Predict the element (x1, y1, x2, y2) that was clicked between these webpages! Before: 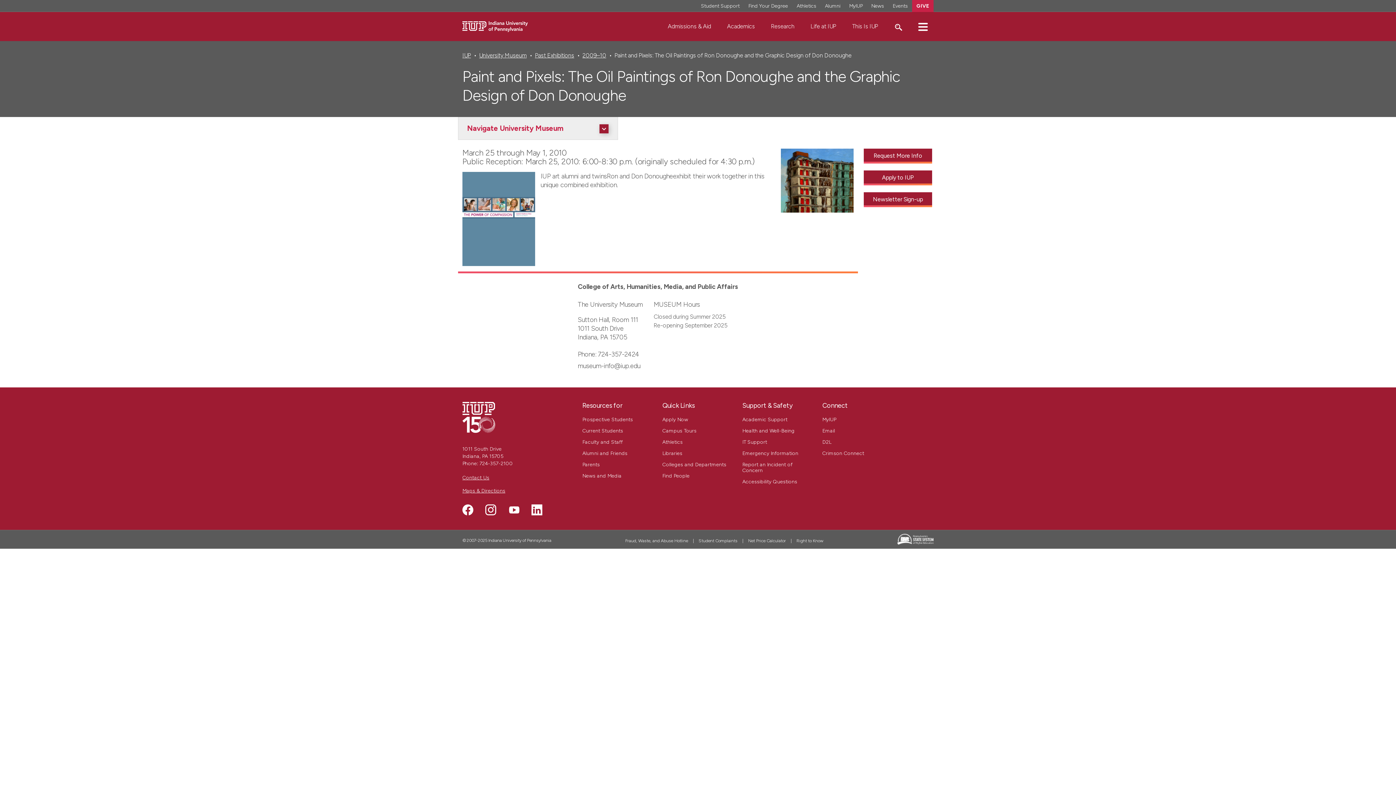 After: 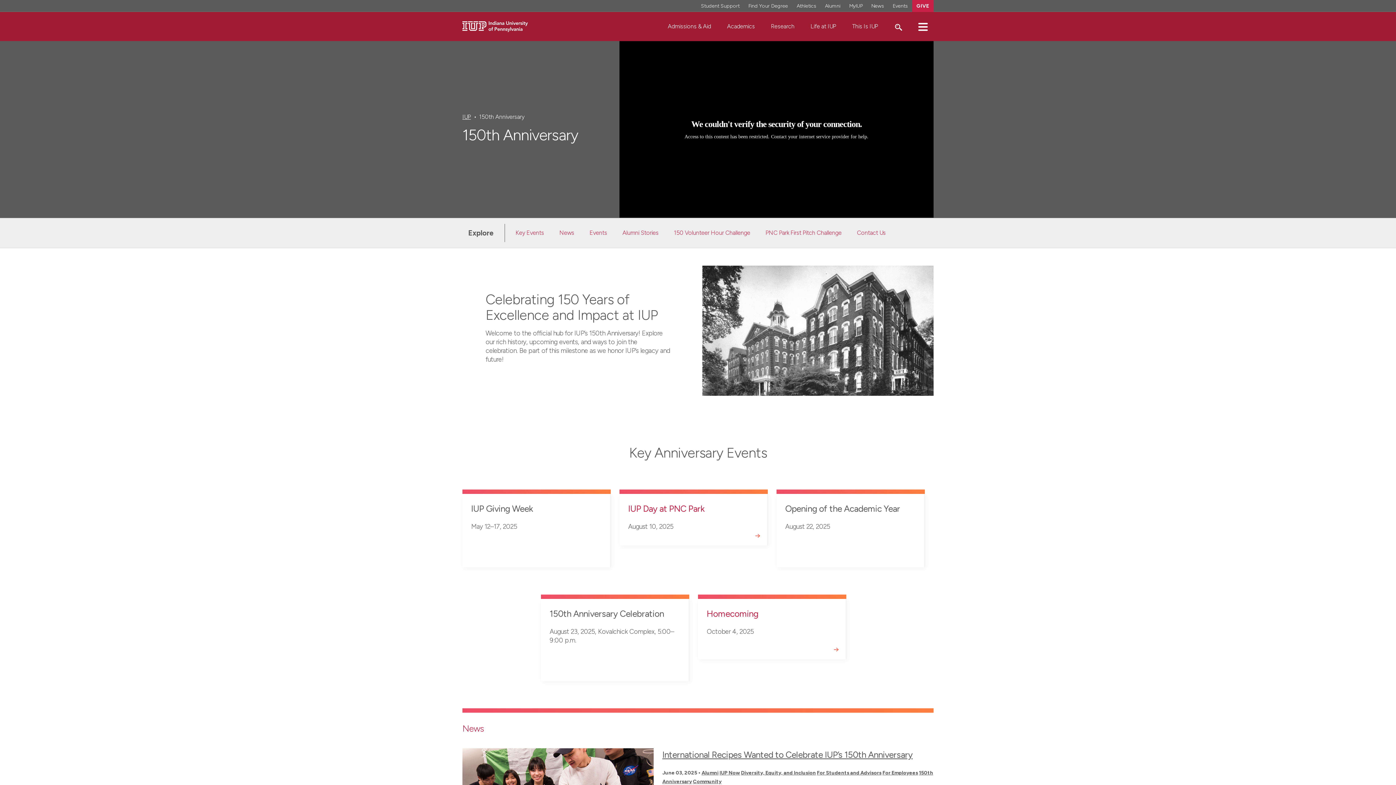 Action: bbox: (462, 414, 495, 420)